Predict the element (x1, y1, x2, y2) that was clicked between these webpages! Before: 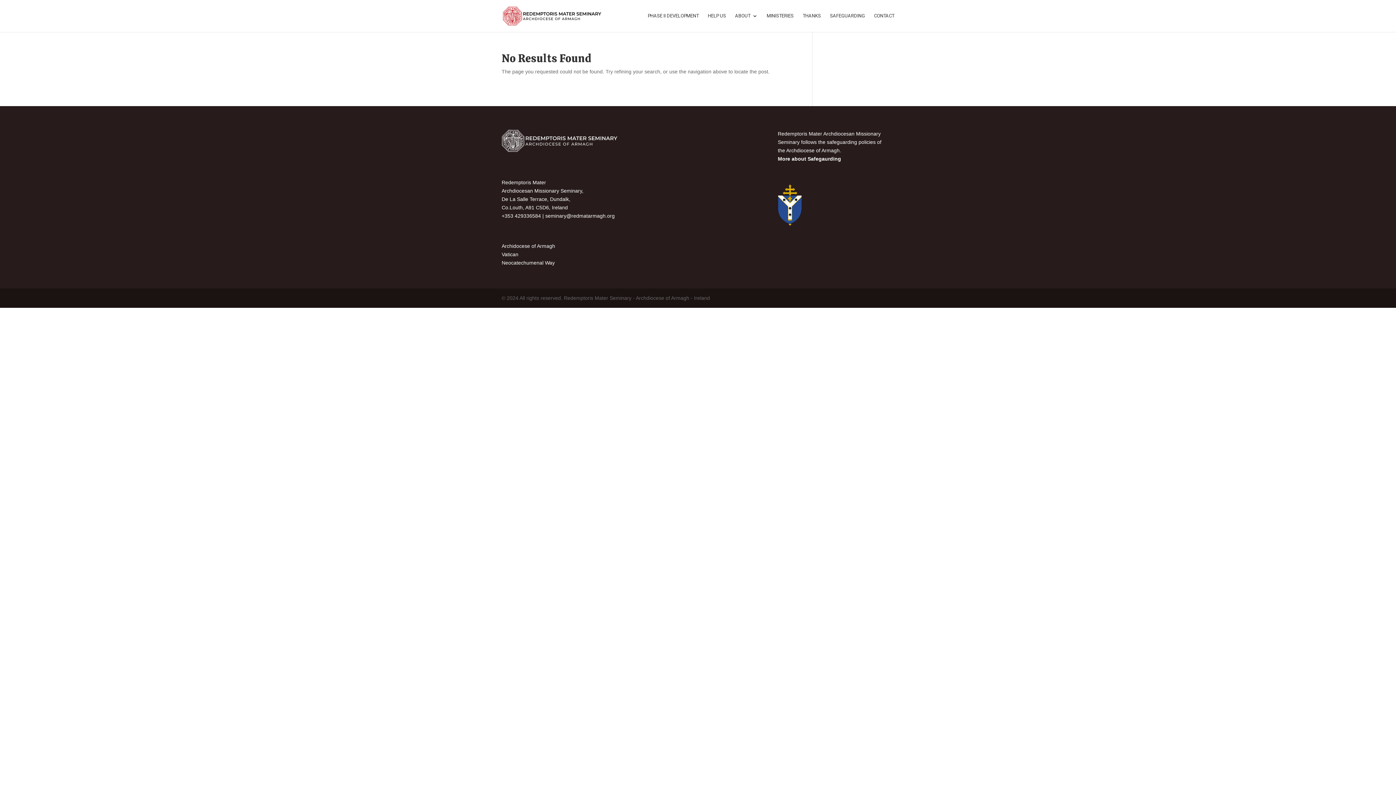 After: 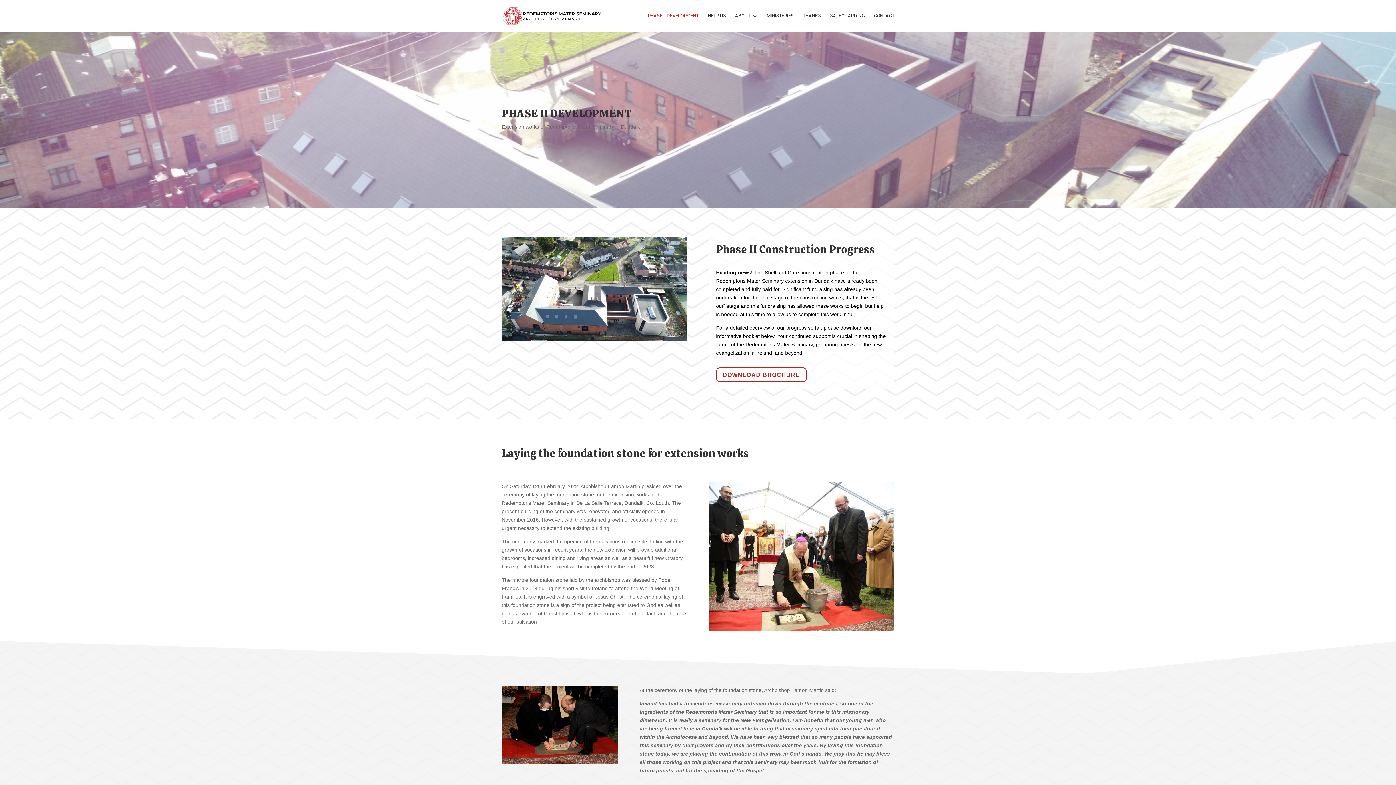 Action: bbox: (648, 13, 698, 32) label: PHASE II DEVELOPMENT